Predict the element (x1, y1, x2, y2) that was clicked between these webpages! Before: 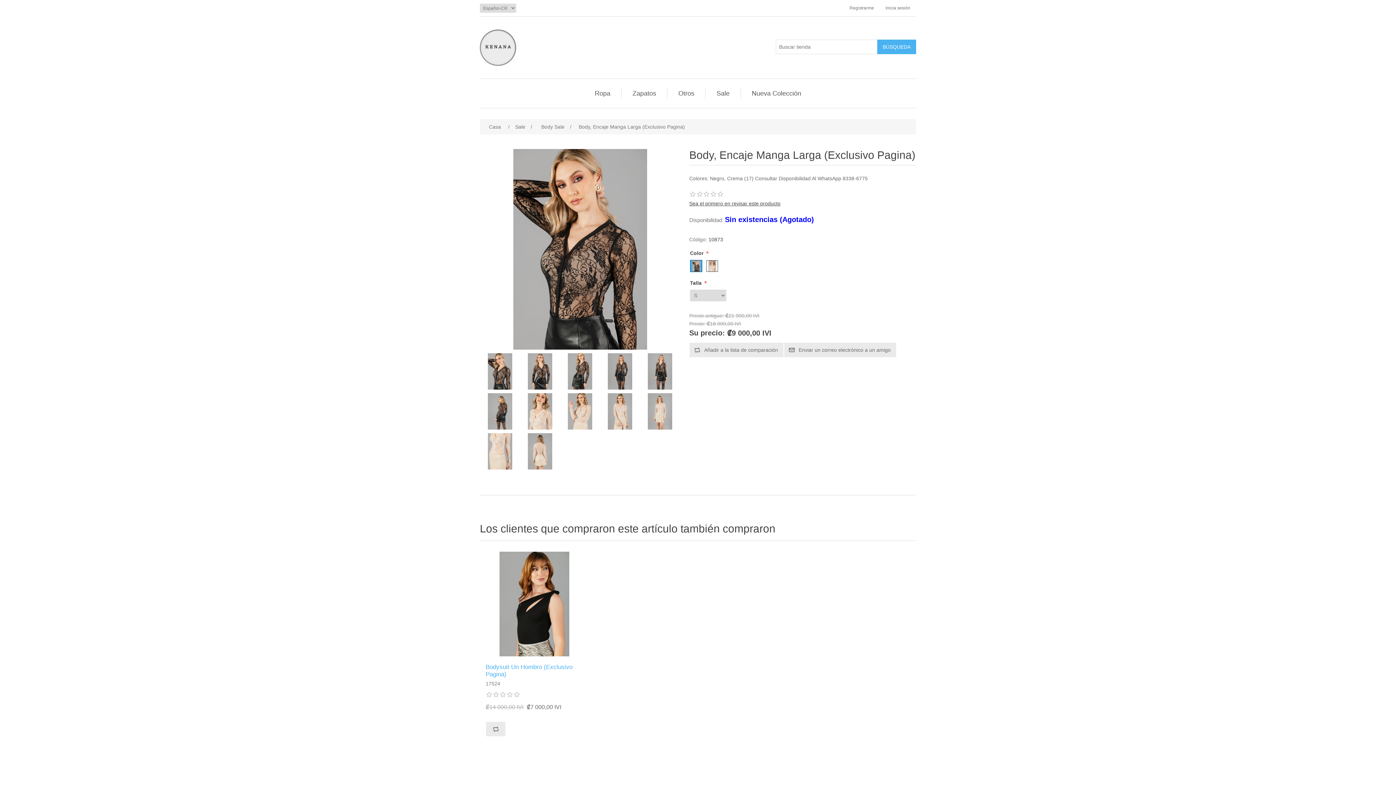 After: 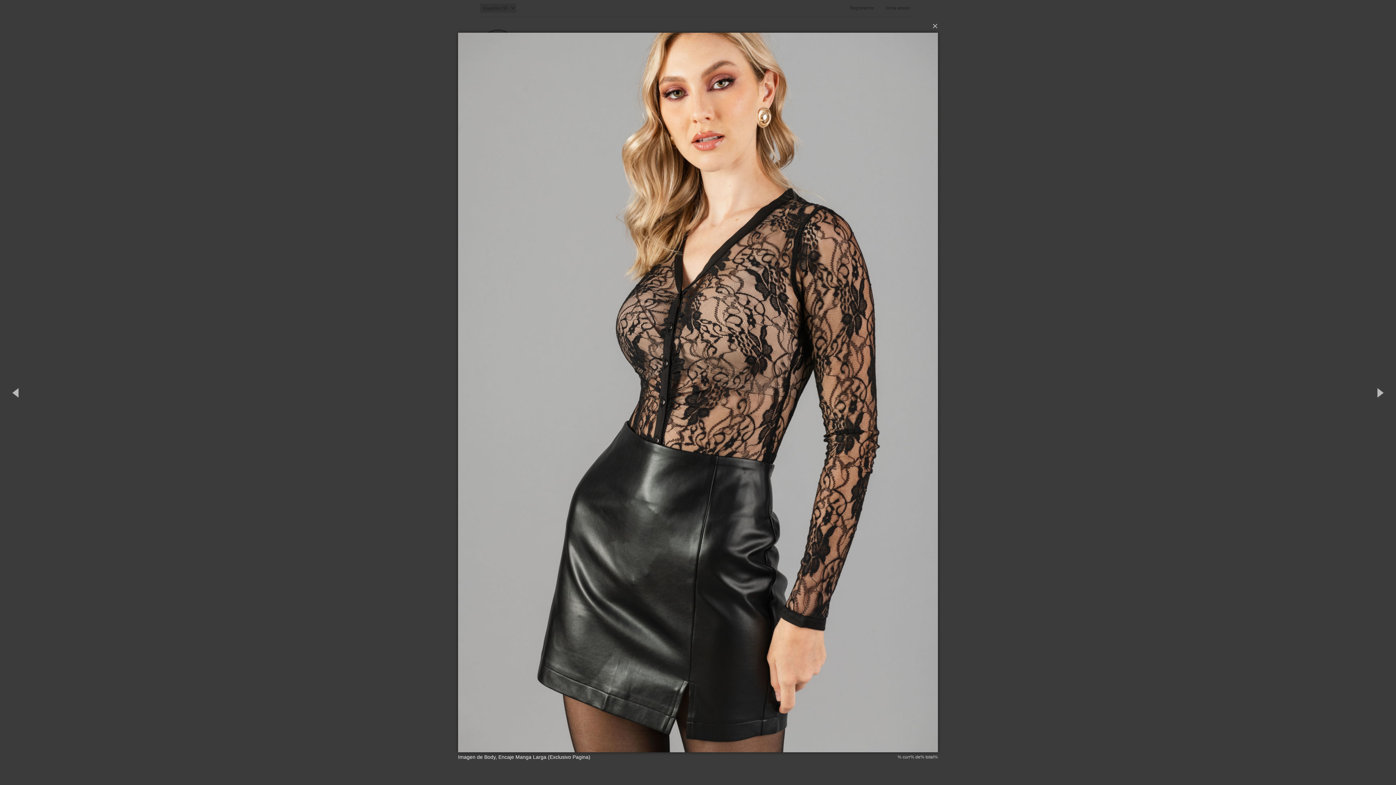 Action: bbox: (561, 353, 598, 389)